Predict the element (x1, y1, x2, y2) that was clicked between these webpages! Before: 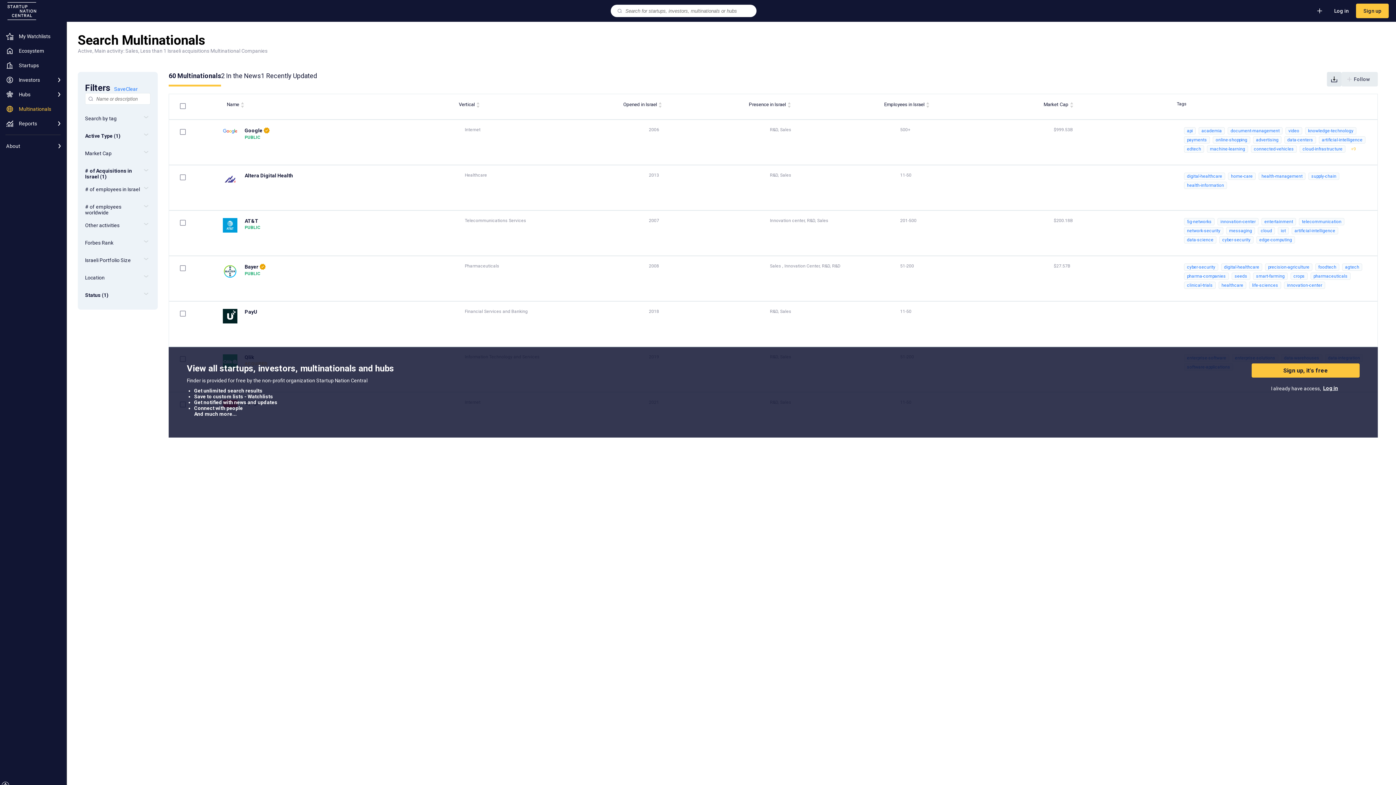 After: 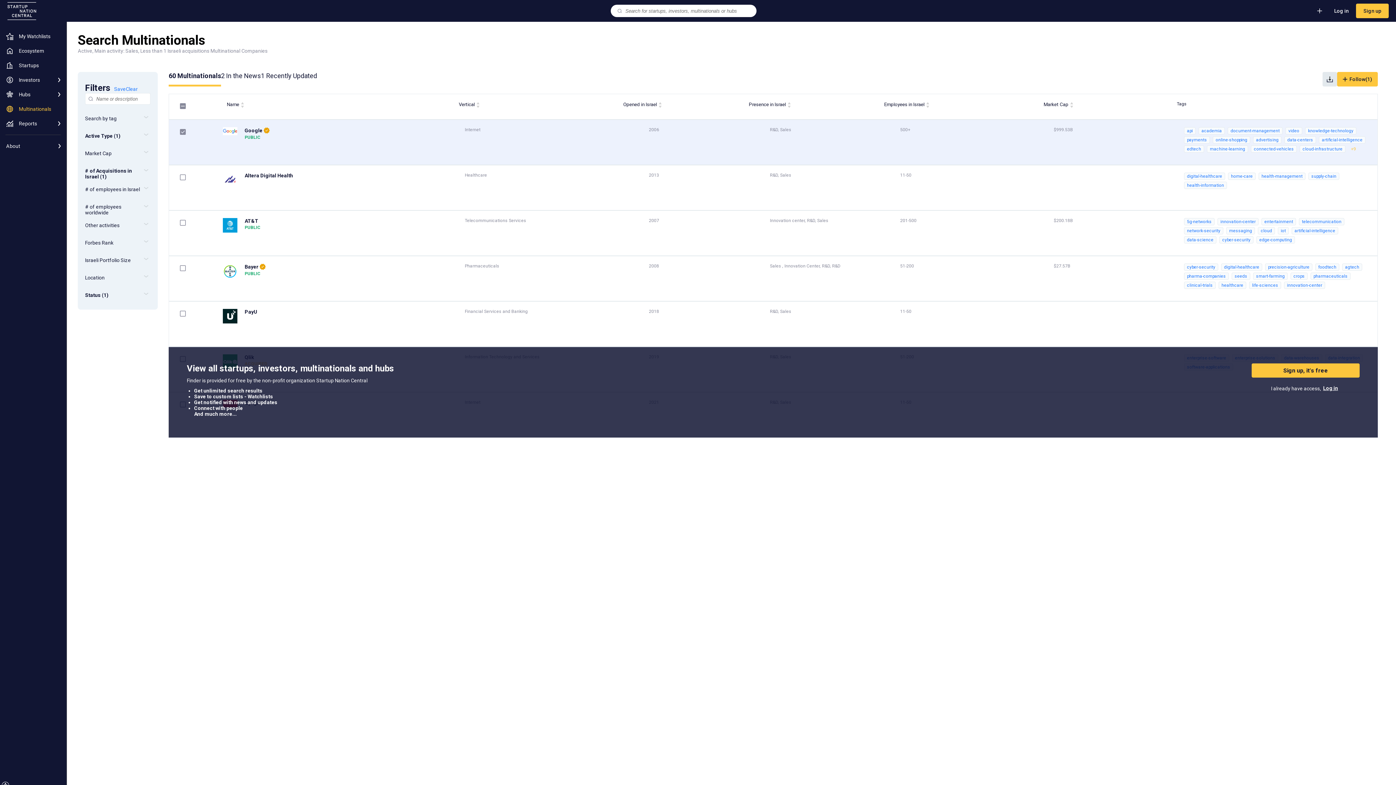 Action: bbox: (176, 127, 189, 137)